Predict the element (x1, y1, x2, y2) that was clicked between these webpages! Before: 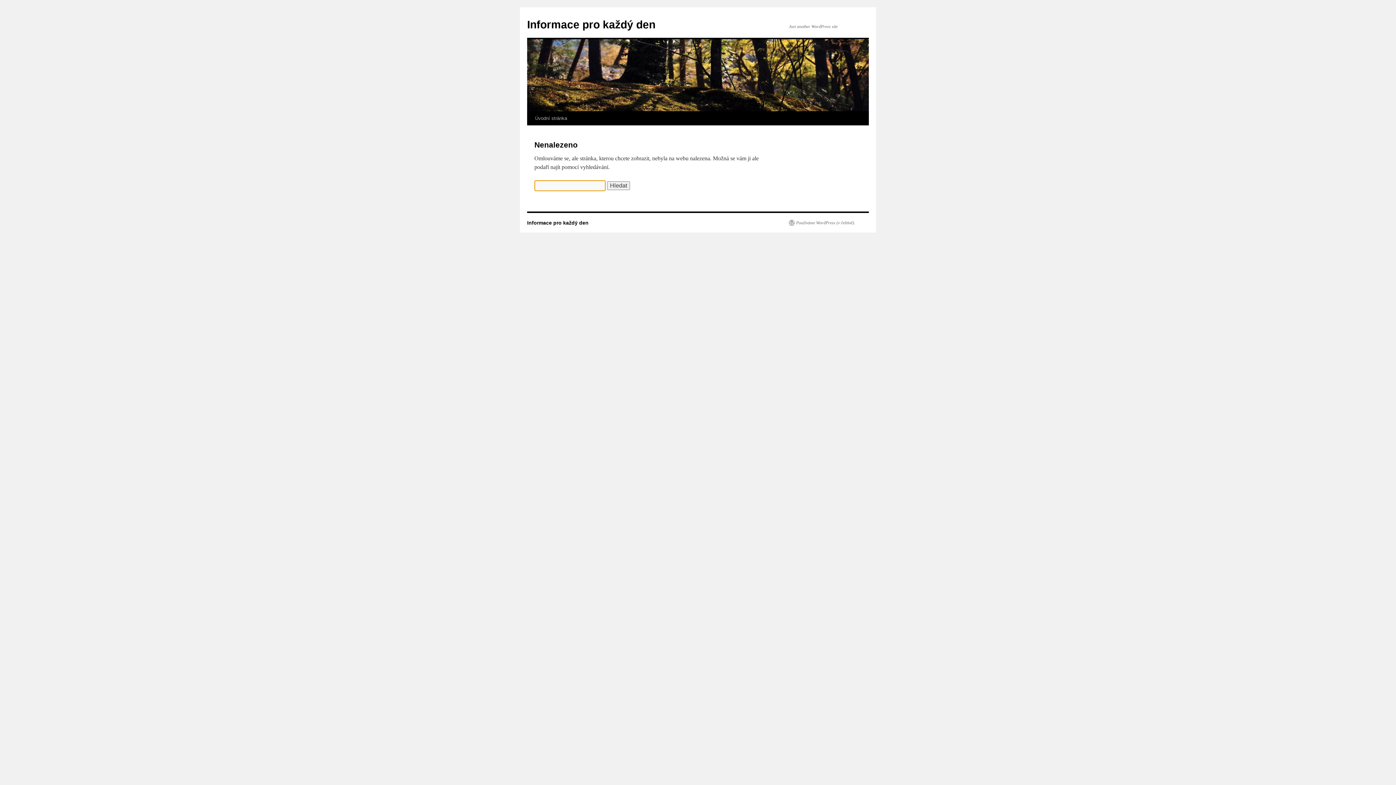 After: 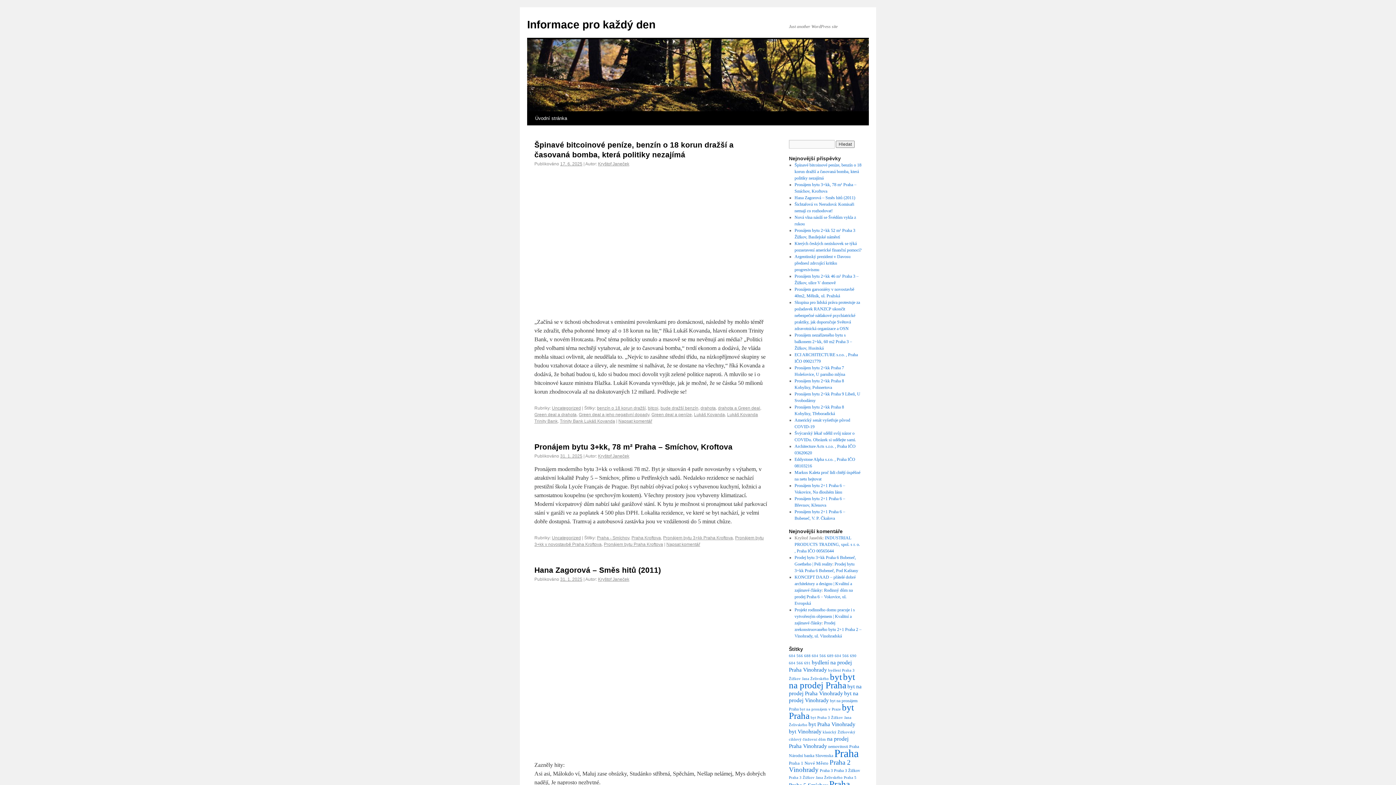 Action: bbox: (527, 18, 655, 30) label: Informace pro každý den